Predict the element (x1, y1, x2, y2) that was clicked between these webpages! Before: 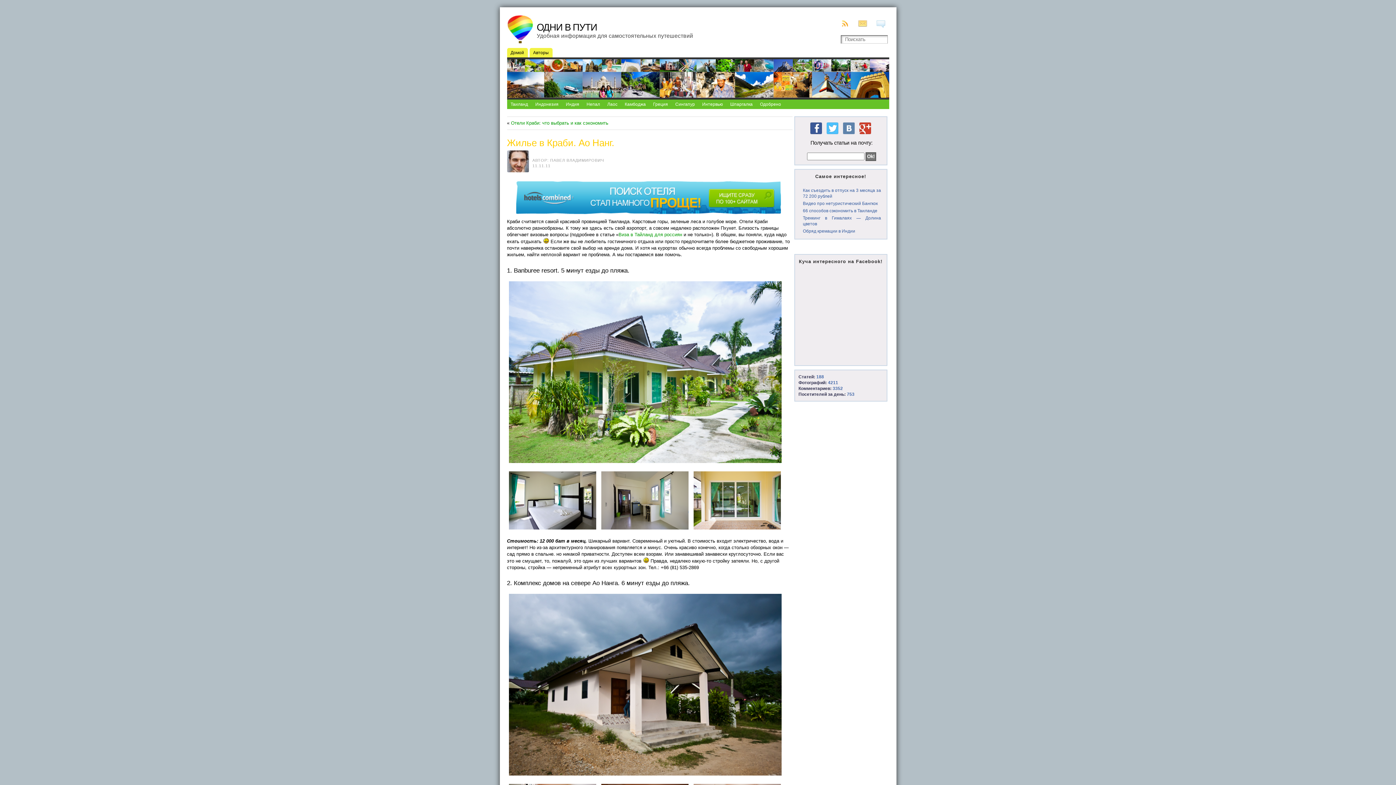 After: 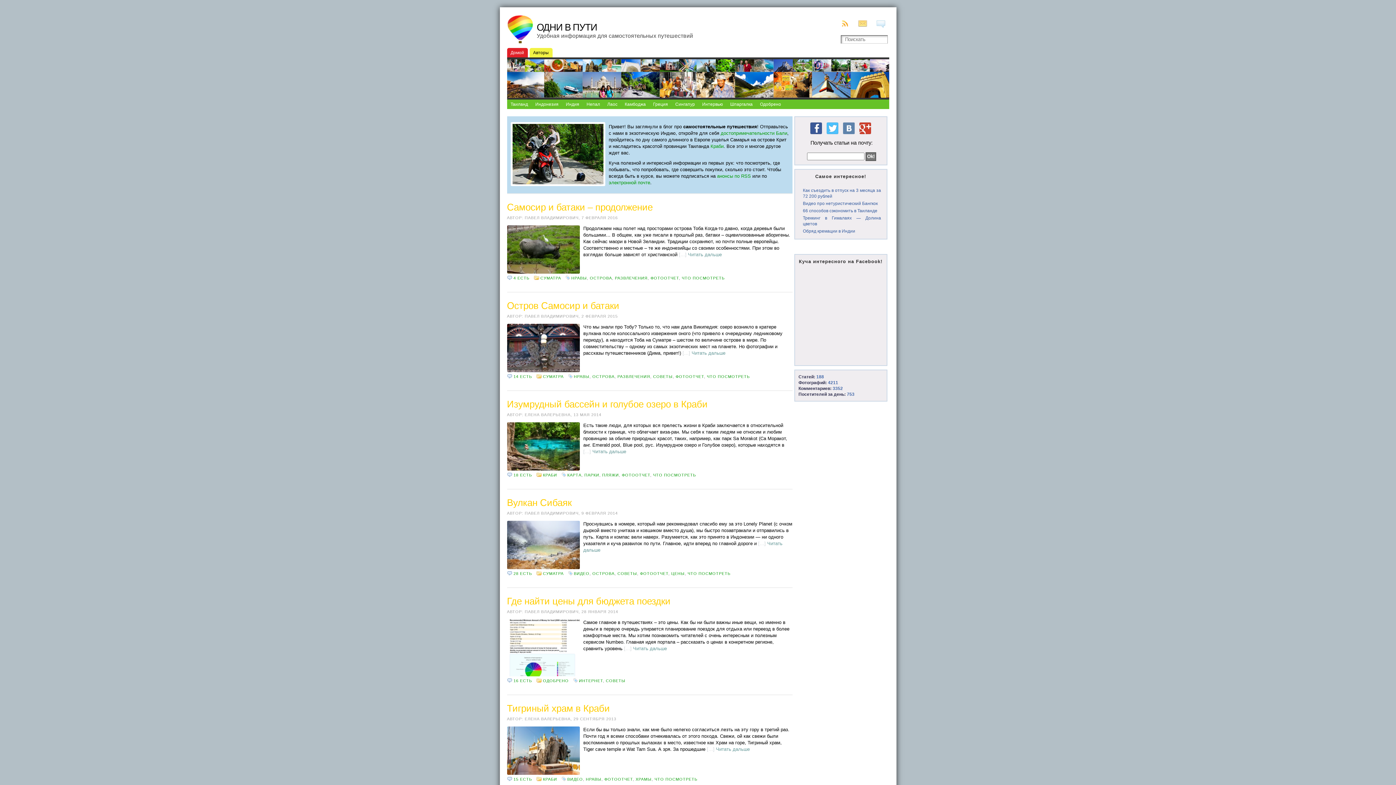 Action: bbox: (536, 21, 597, 32) label: ОДНИ В ПУТИ